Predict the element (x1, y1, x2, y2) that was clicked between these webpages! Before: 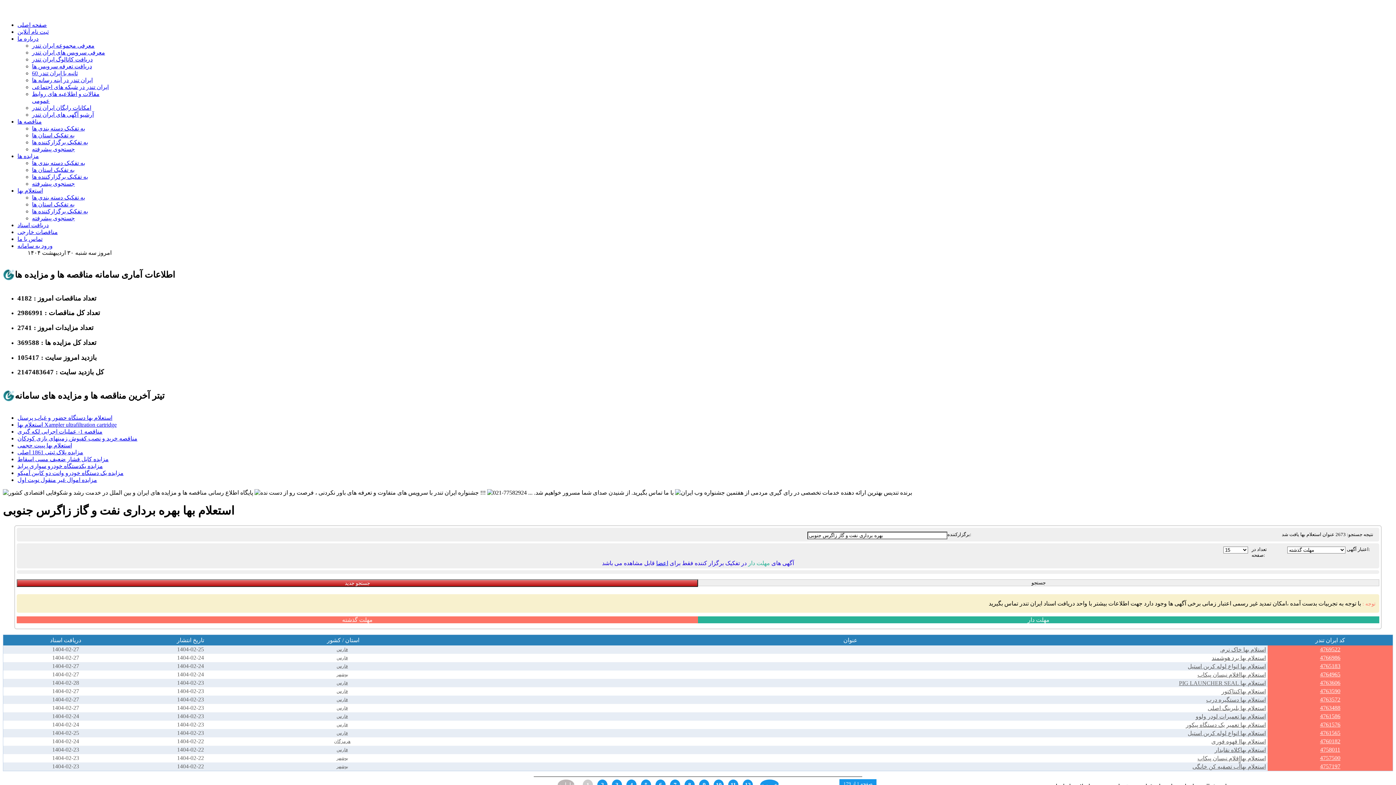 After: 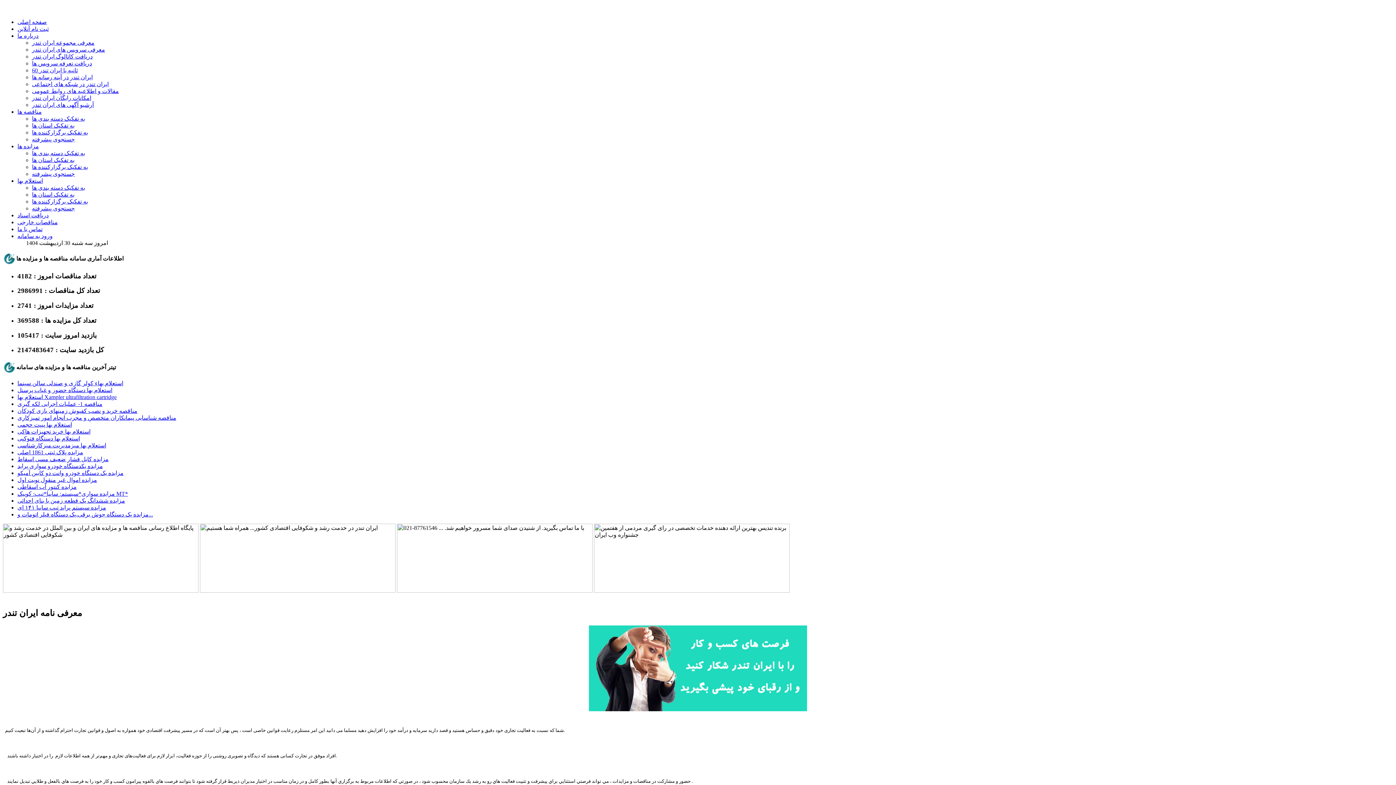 Action: label: معرفی مجموعه ایران تندر bbox: (32, 42, 94, 48)